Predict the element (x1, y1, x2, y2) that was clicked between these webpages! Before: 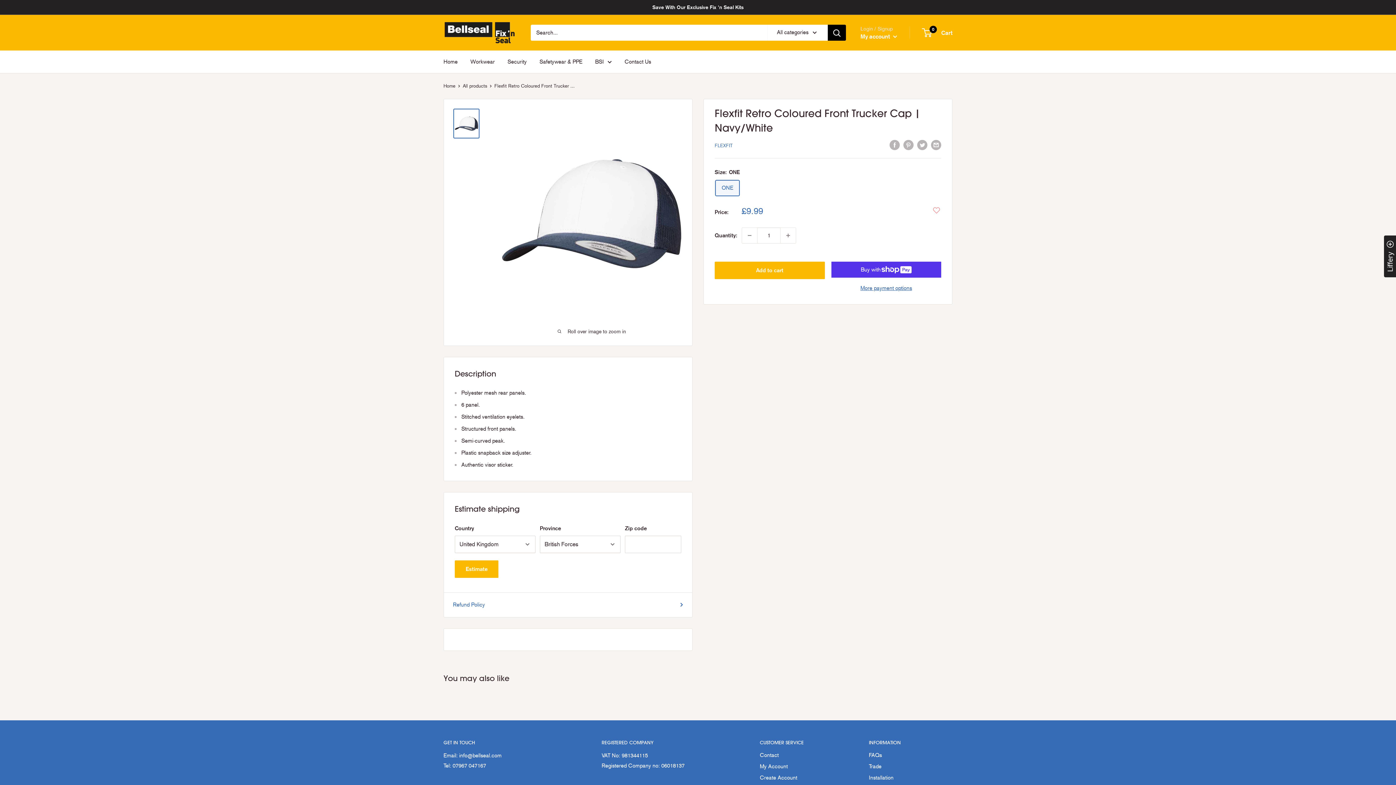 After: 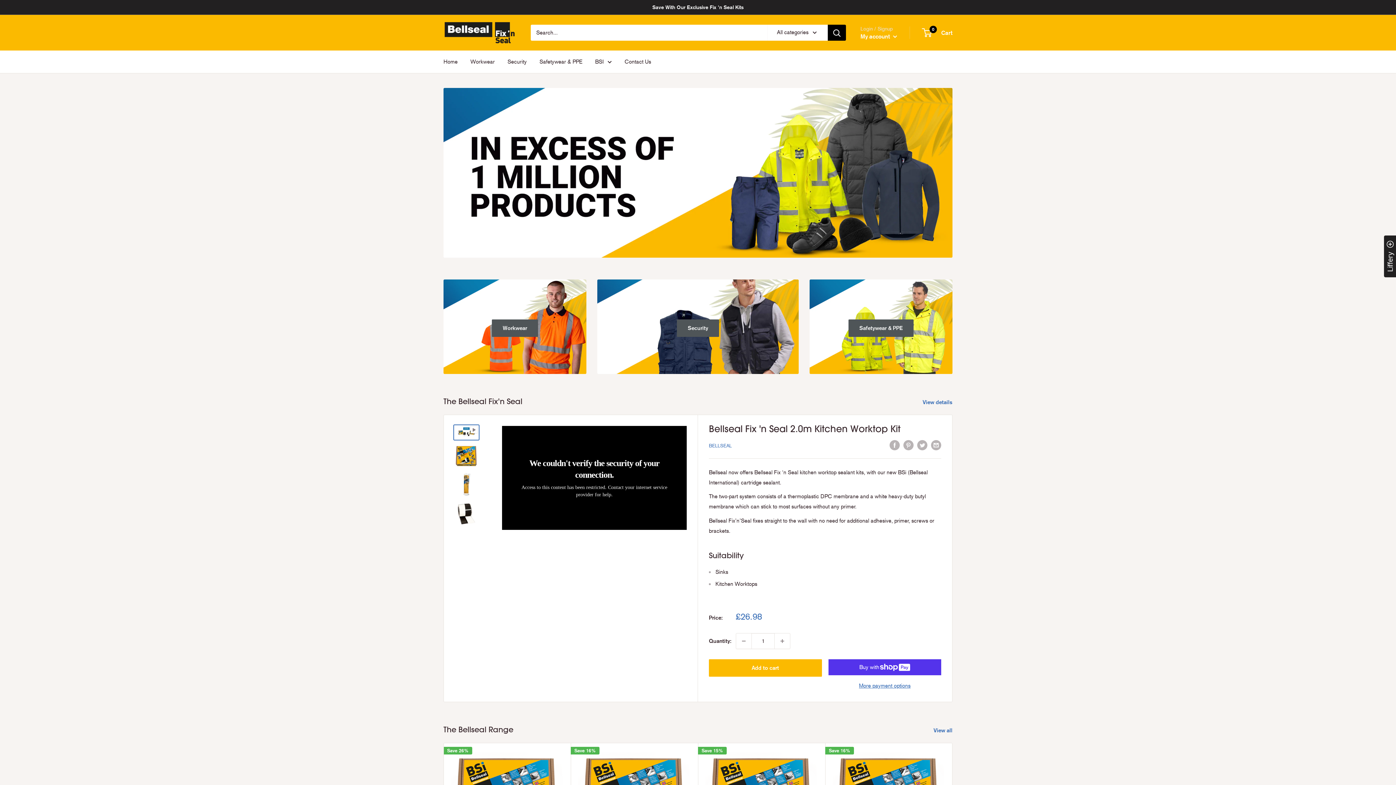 Action: label: Home bbox: (443, 56, 457, 66)